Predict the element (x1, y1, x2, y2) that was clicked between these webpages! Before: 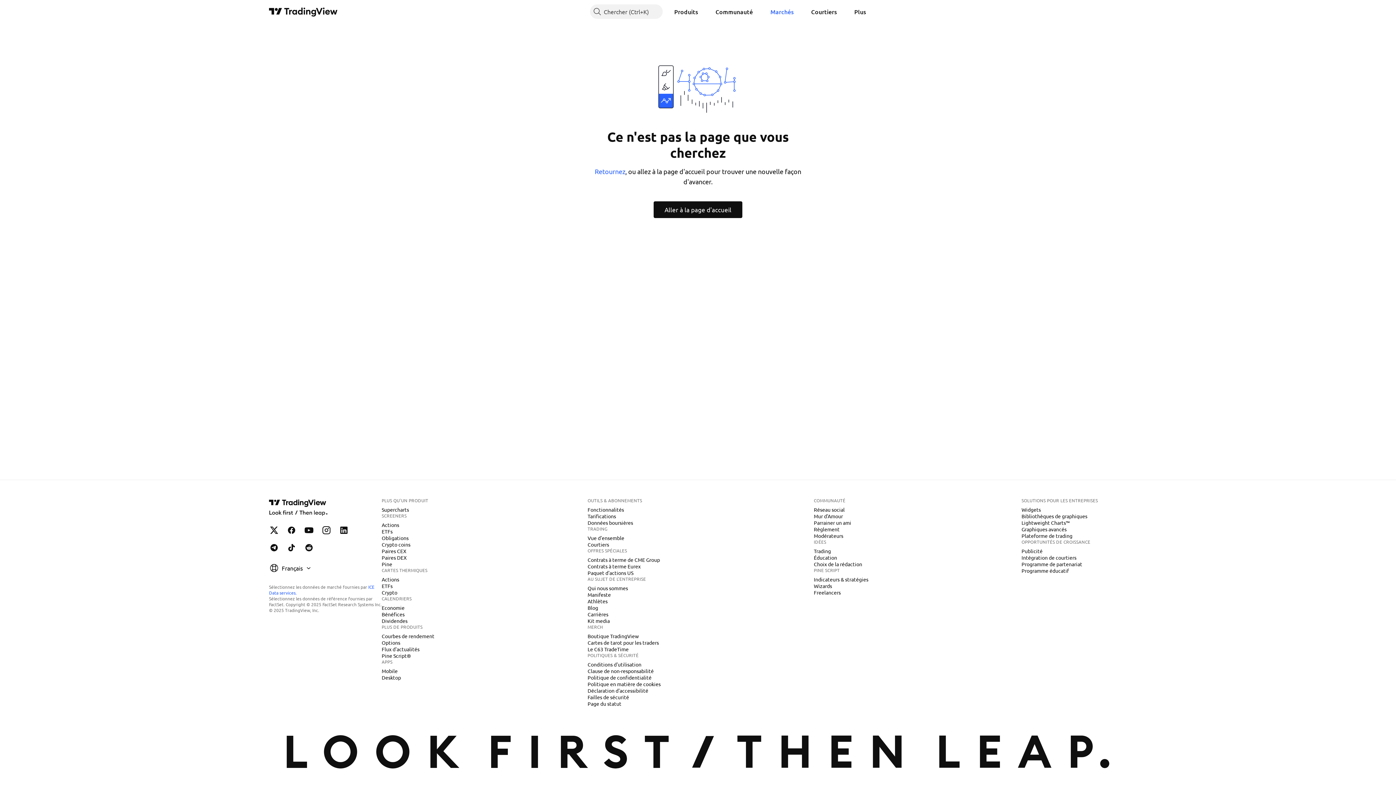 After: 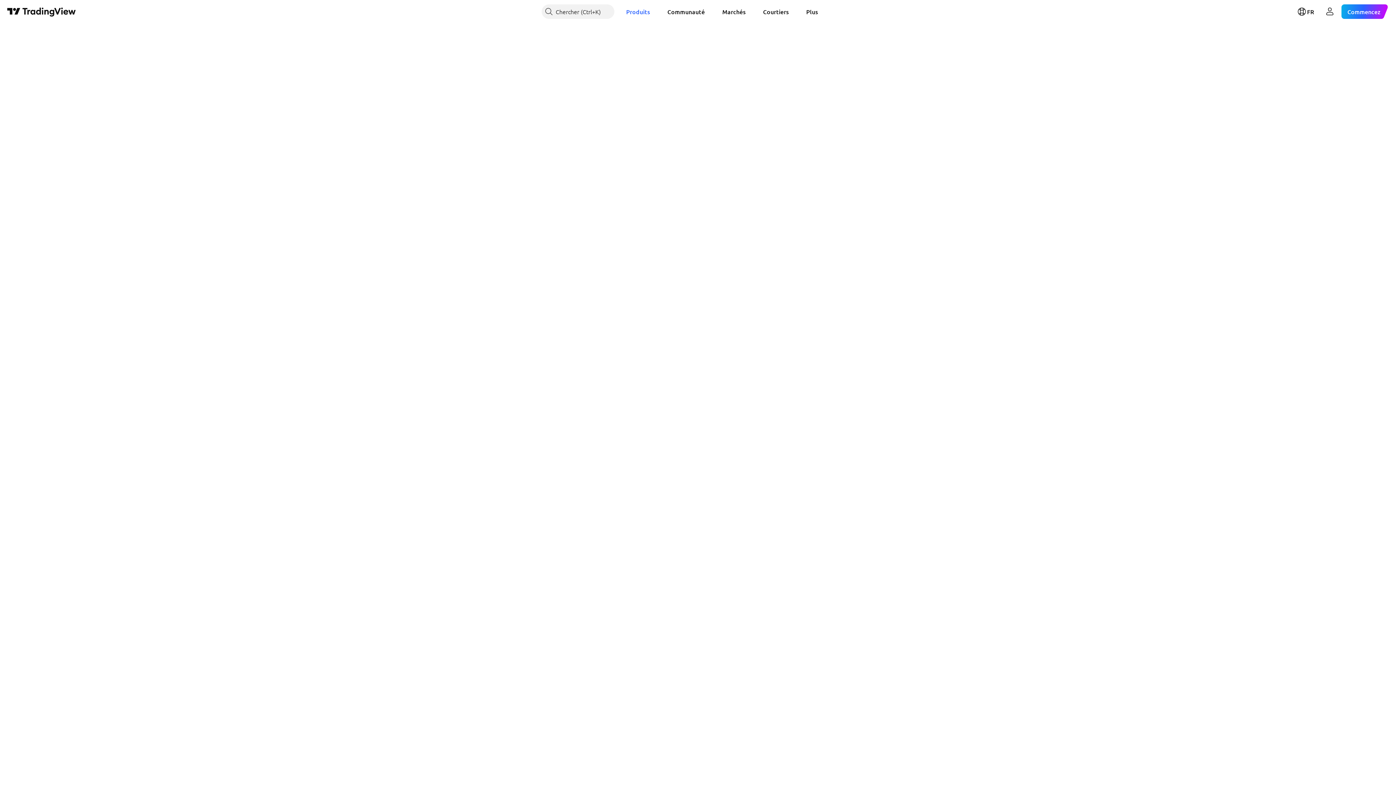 Action: label: ETFs bbox: (378, 528, 395, 535)